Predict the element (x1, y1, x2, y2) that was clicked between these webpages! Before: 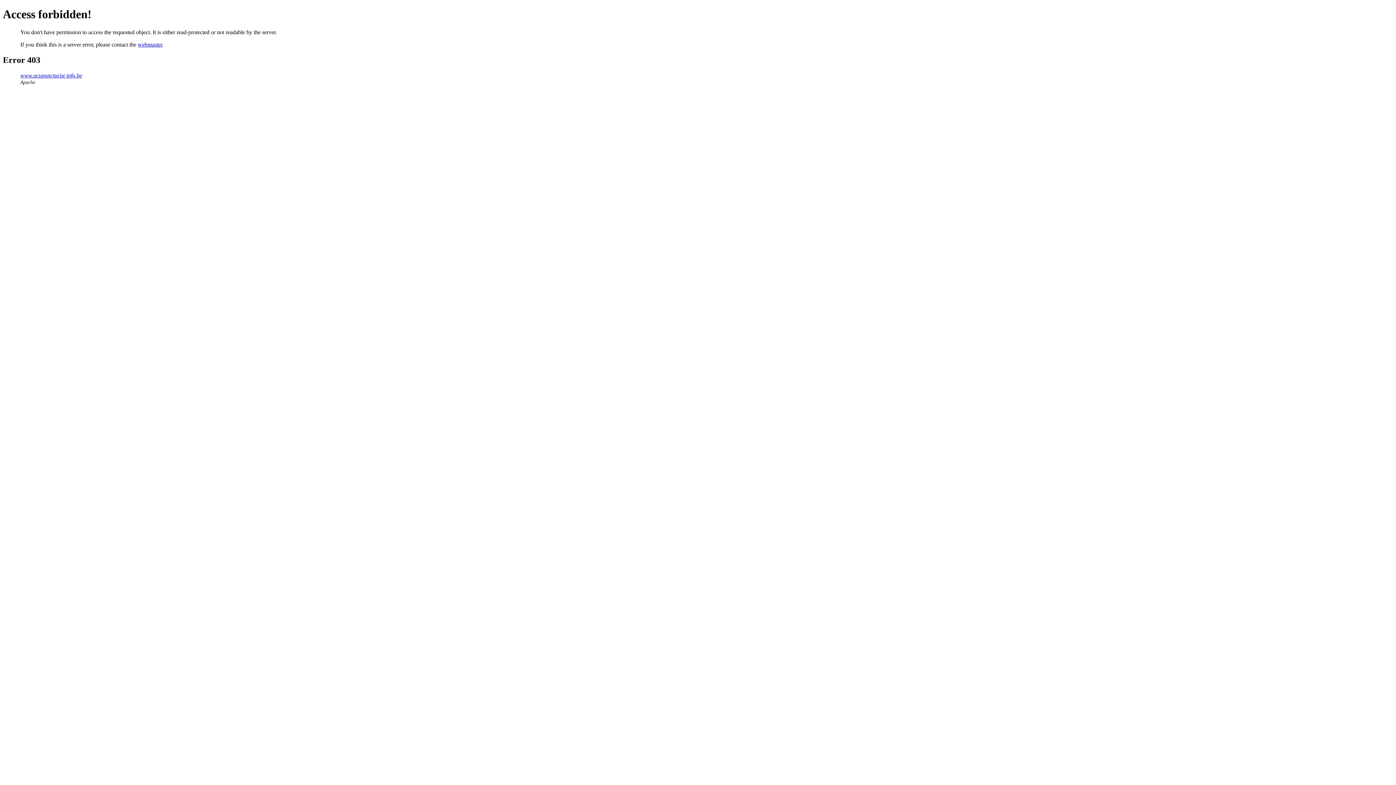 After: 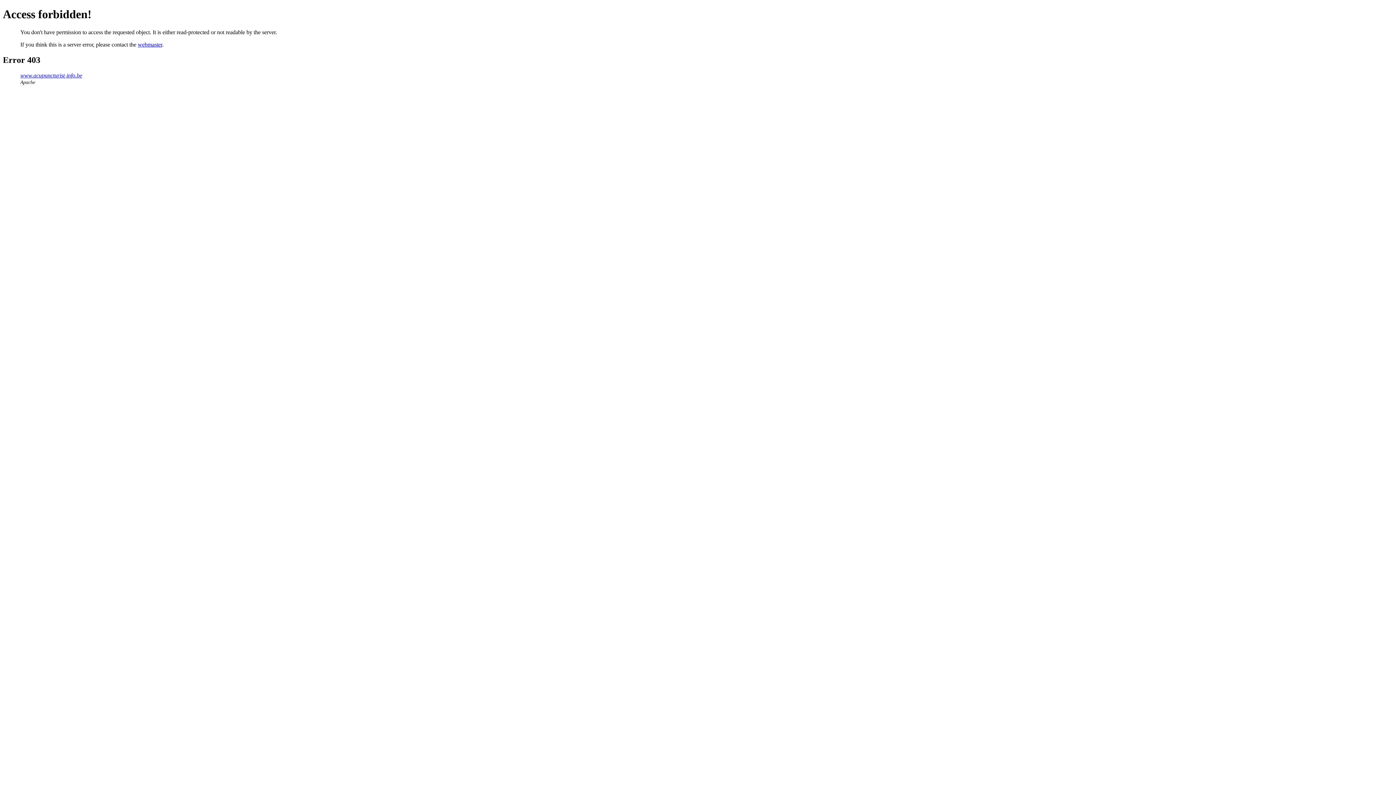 Action: bbox: (137, 41, 162, 47) label: webmaster